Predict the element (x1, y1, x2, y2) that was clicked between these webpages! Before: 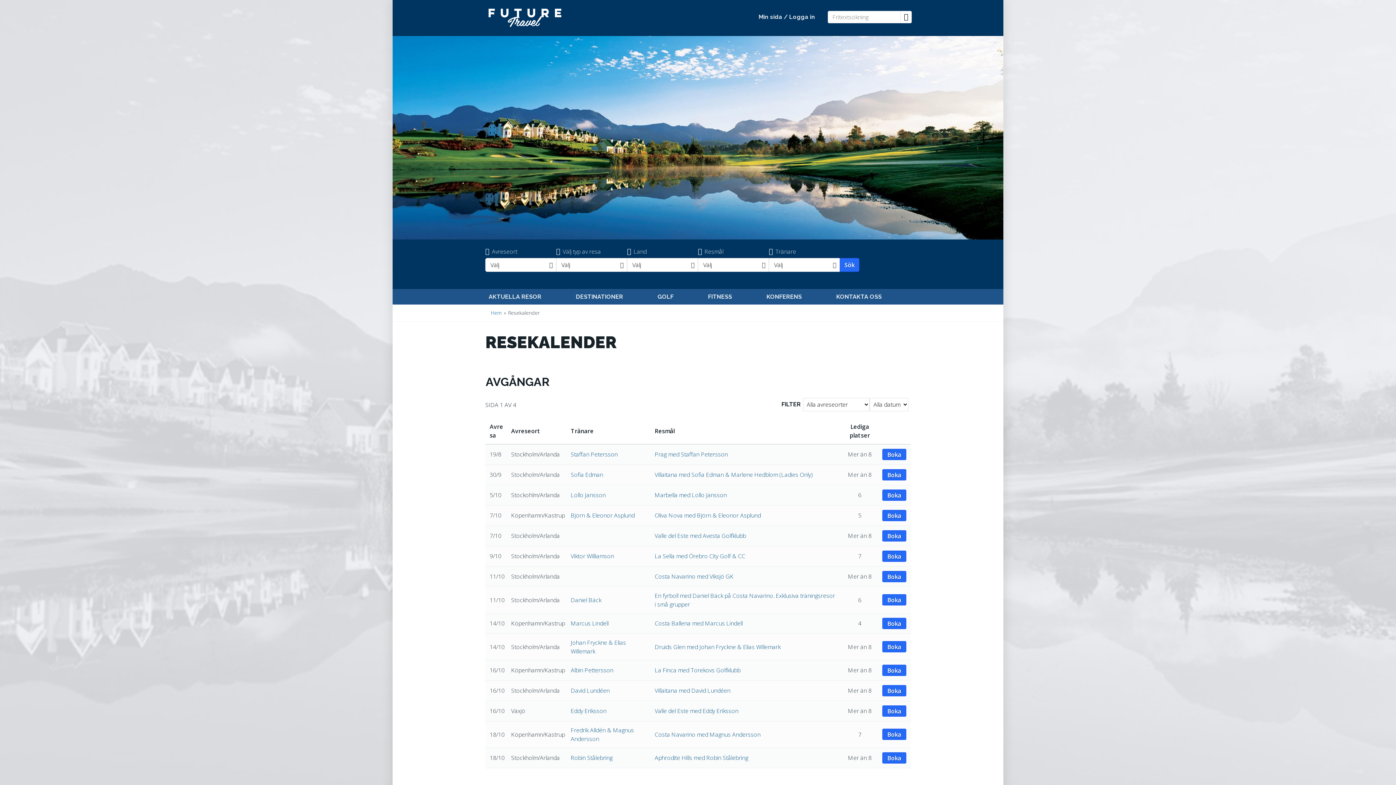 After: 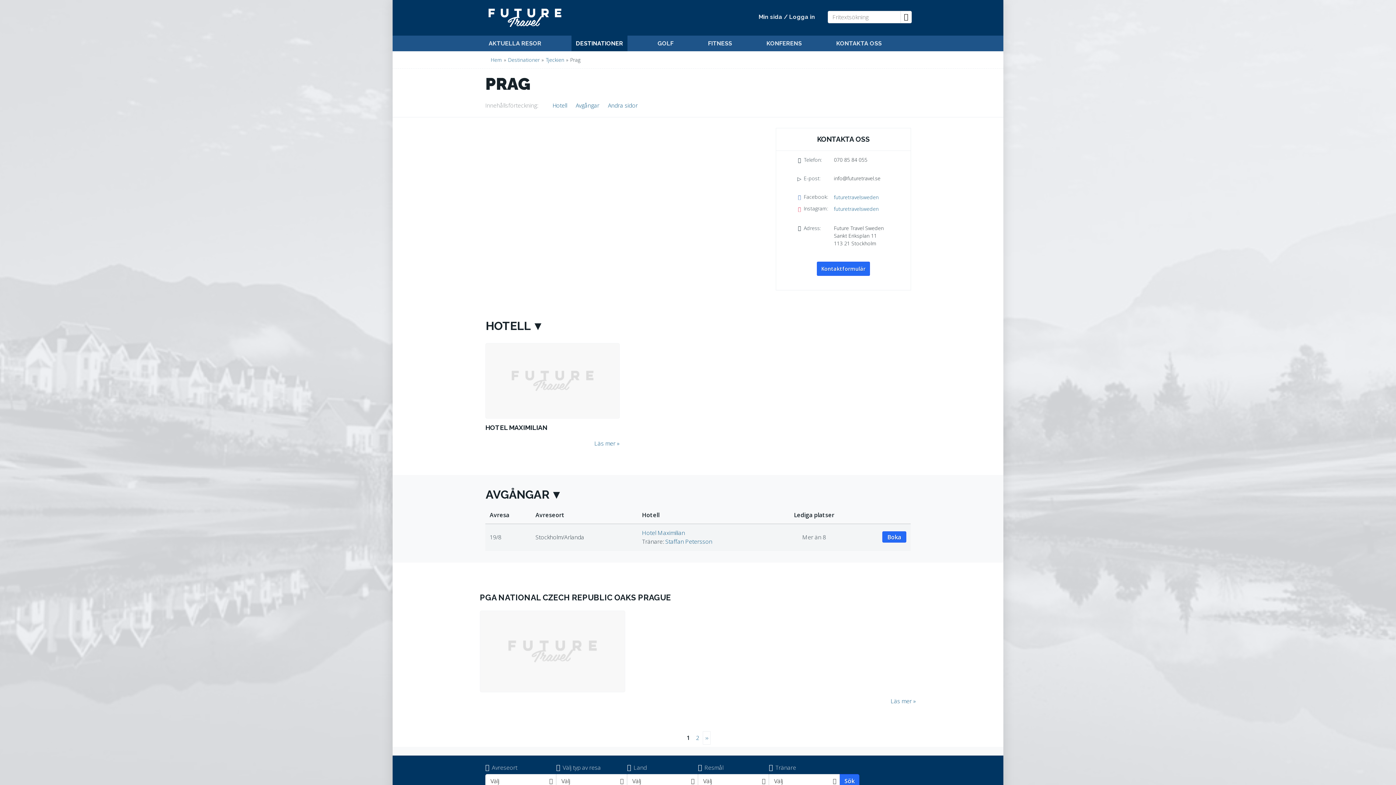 Action: label: Prag med Staffan Petersson bbox: (654, 450, 728, 458)